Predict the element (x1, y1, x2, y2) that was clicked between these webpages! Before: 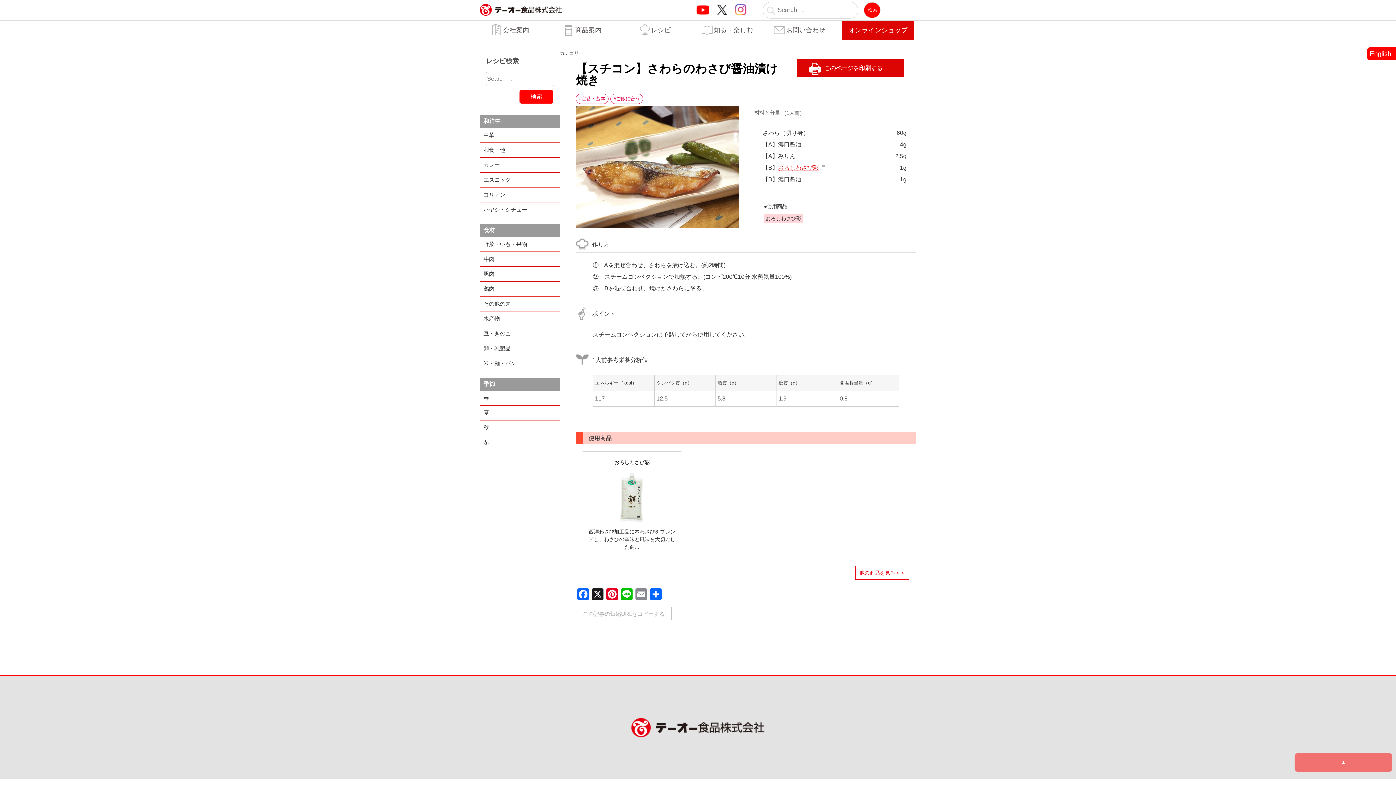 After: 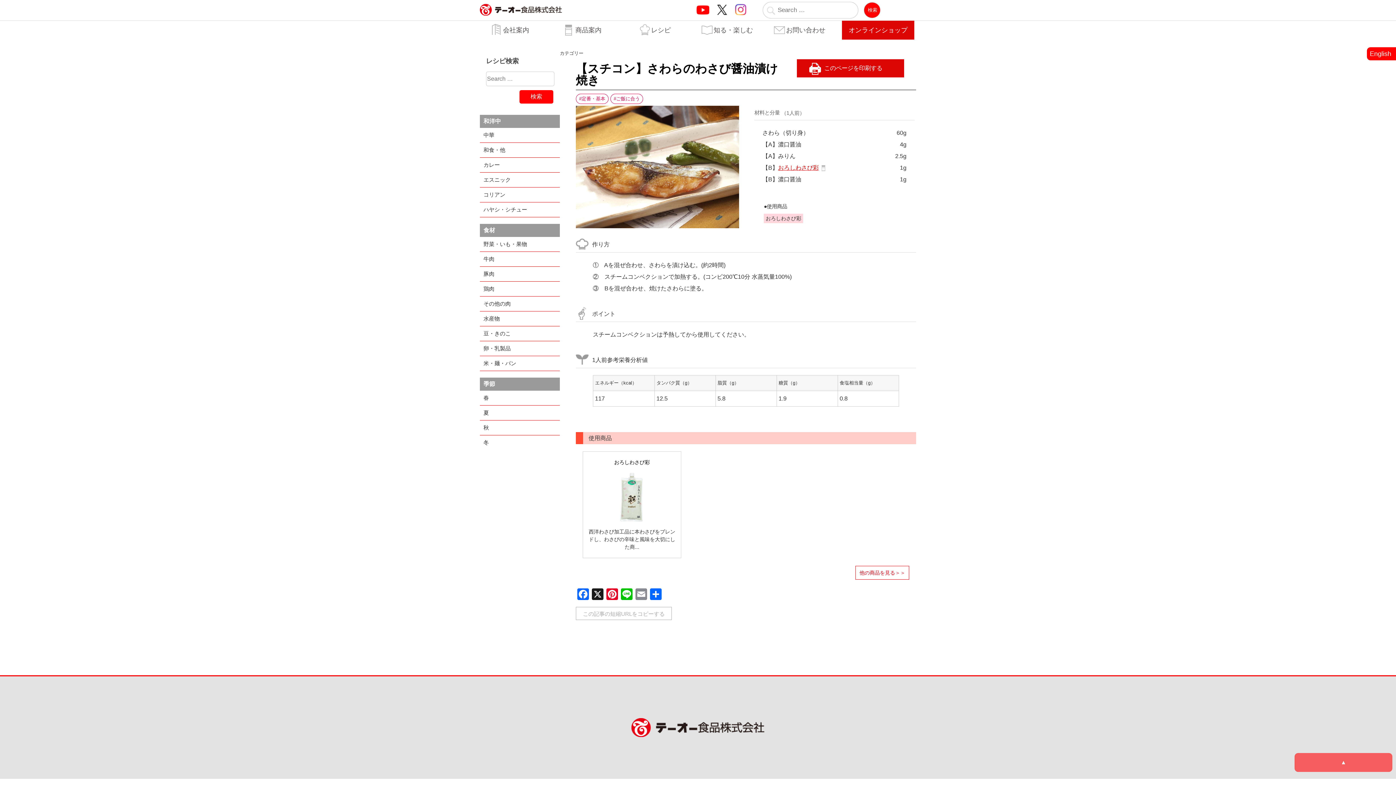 Action: bbox: (1294, 753, 1392, 772) label: ▲